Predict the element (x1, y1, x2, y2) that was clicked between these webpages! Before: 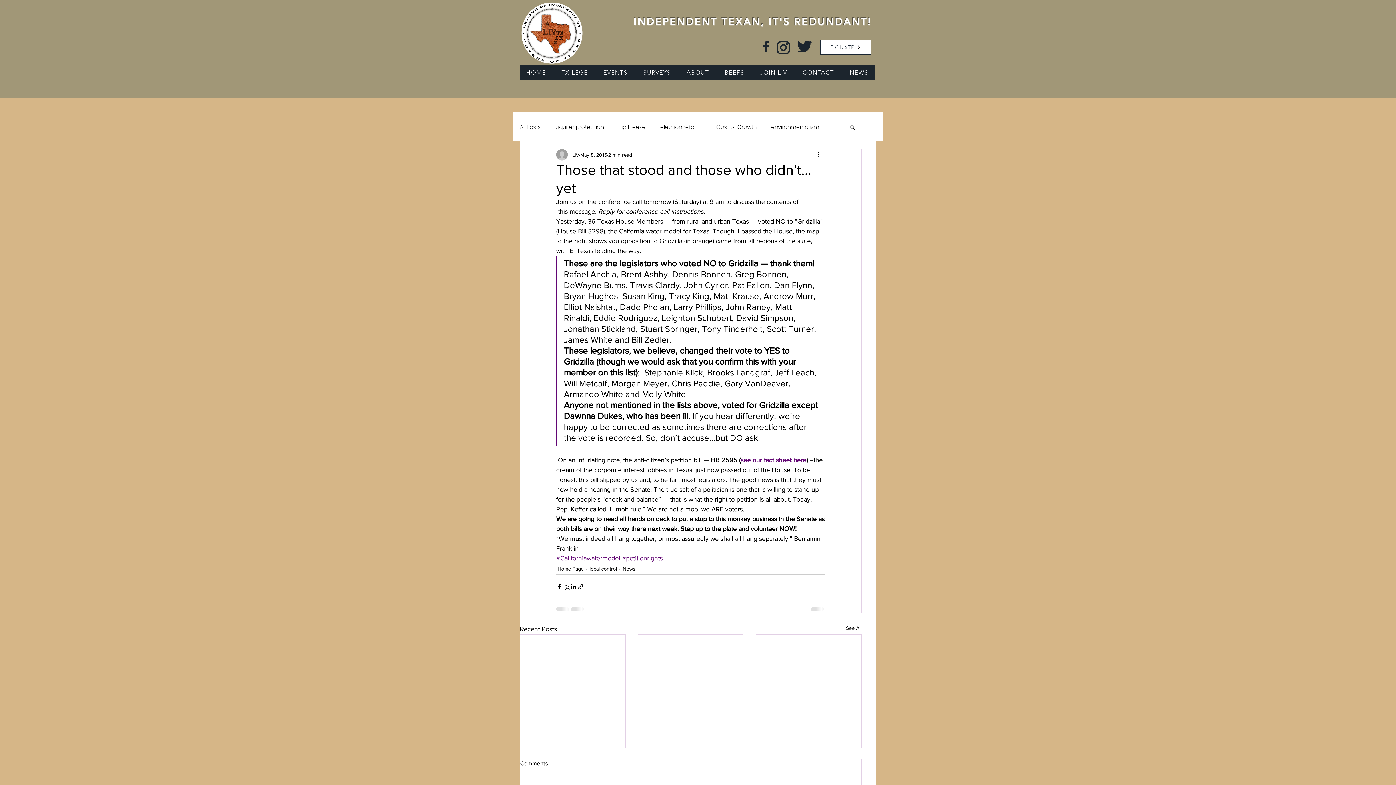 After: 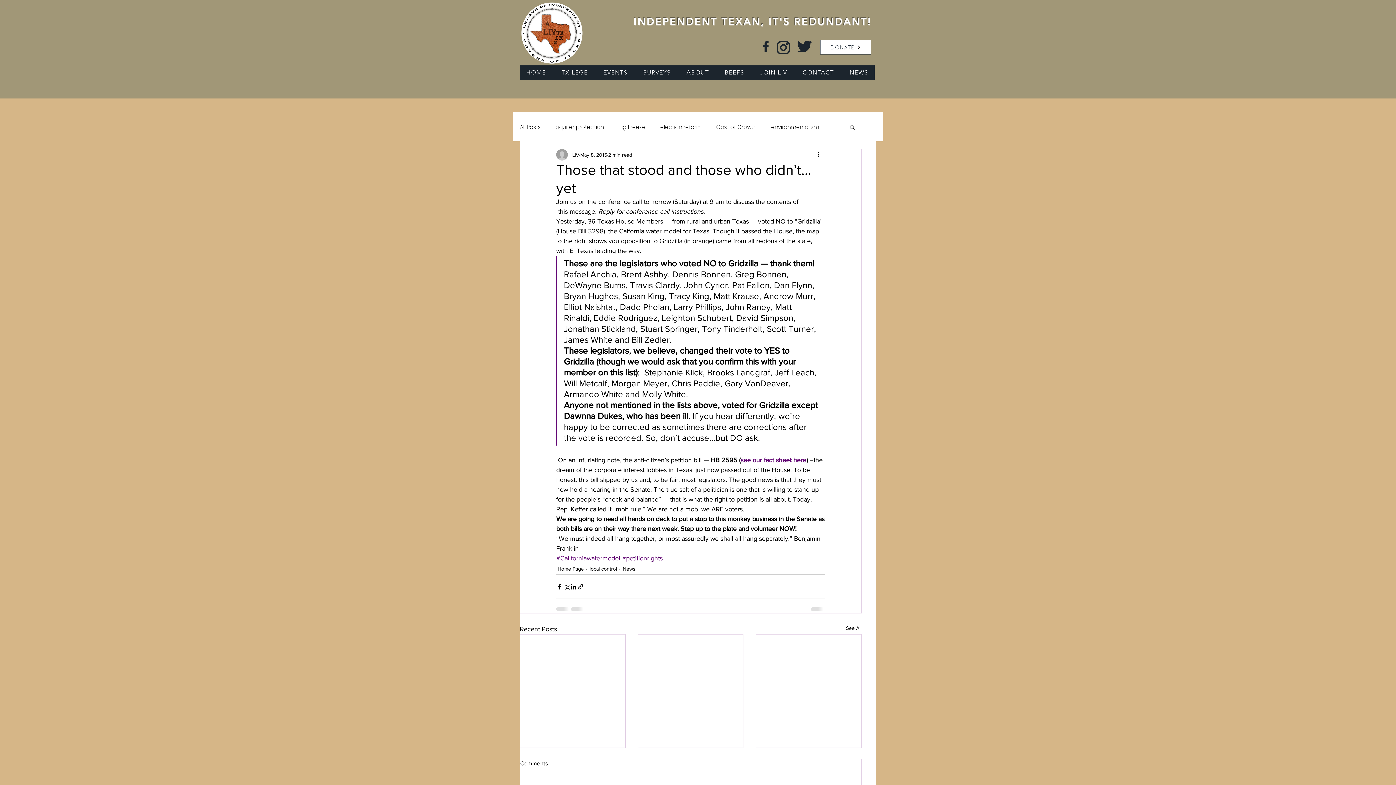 Action: bbox: (763, 41, 768, 52)